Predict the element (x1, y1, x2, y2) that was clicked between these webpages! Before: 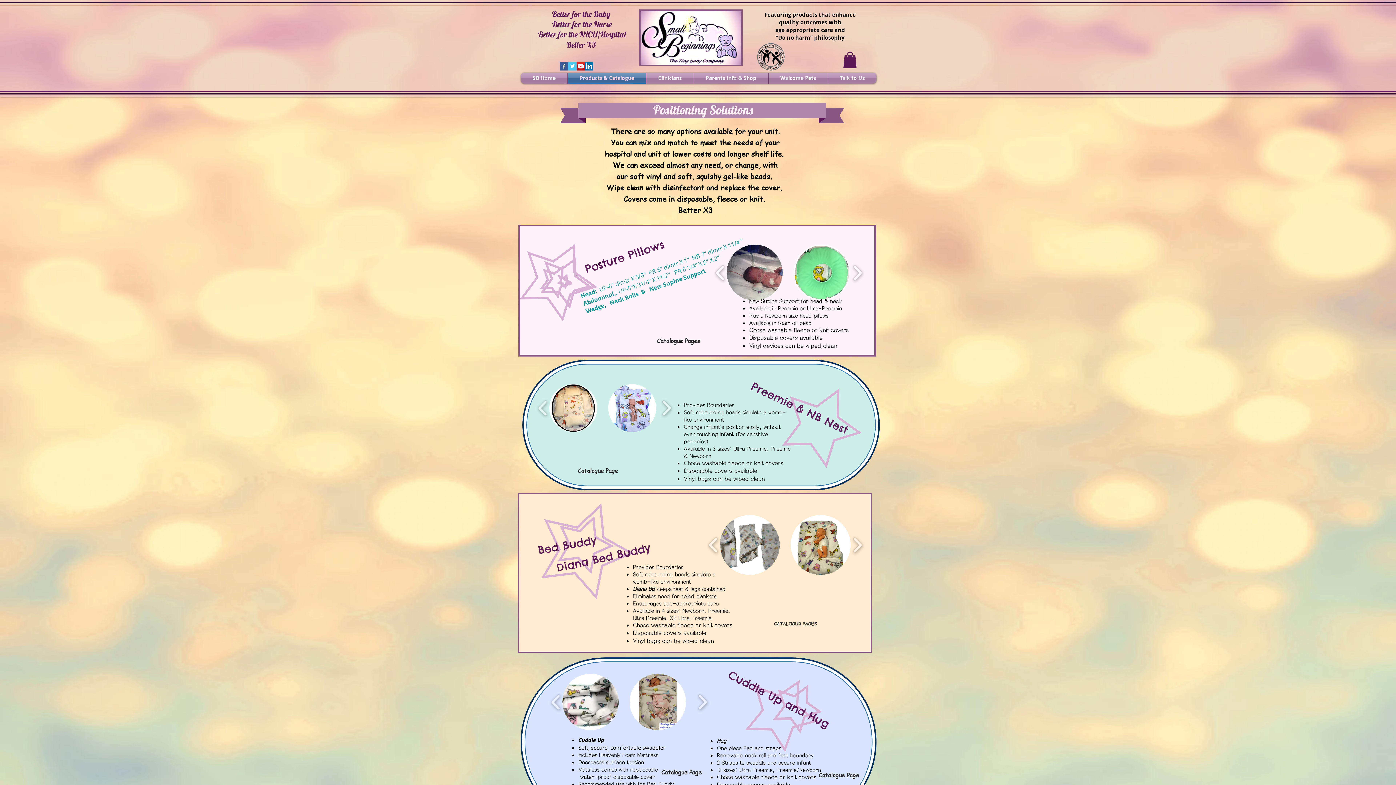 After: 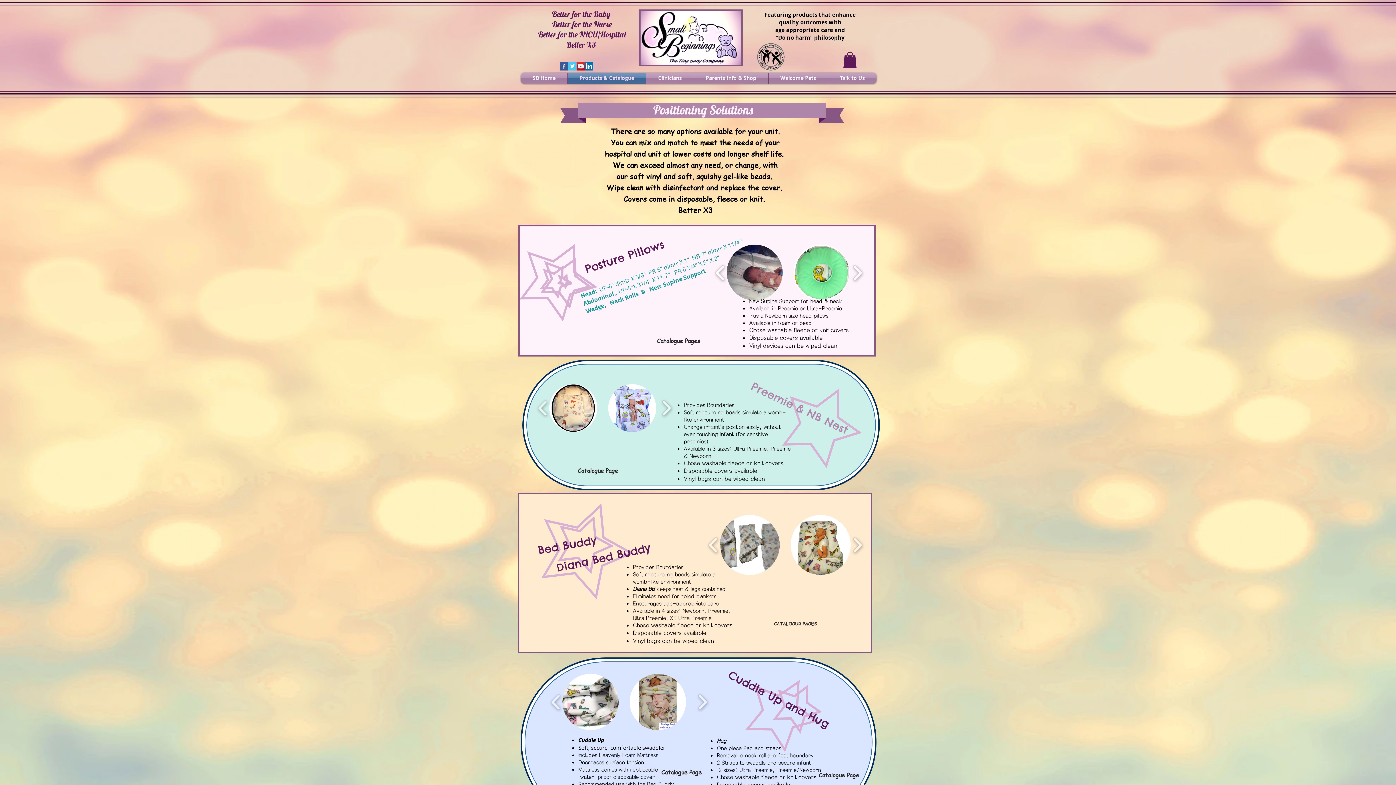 Action: label: Preemie & NB Nest bbox: (749, 379, 850, 437)